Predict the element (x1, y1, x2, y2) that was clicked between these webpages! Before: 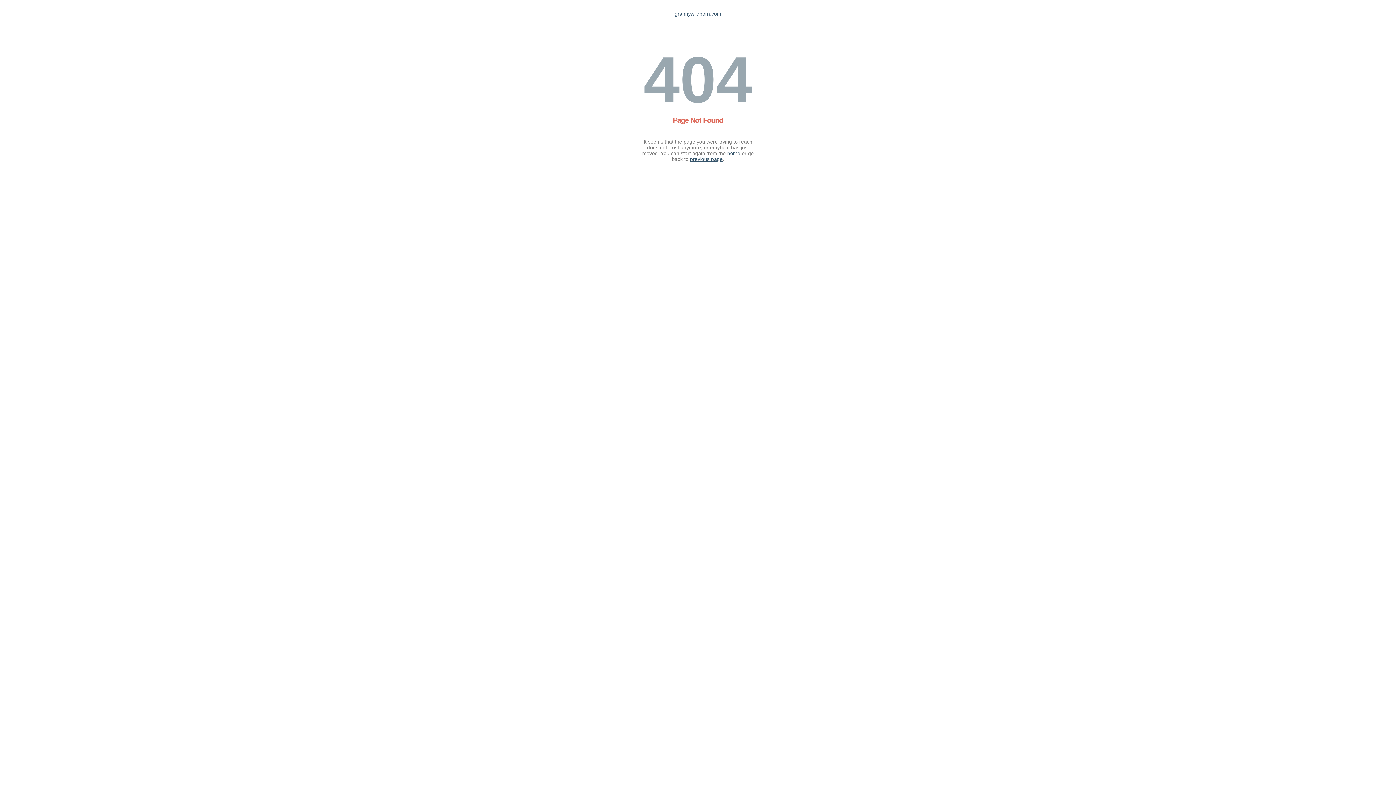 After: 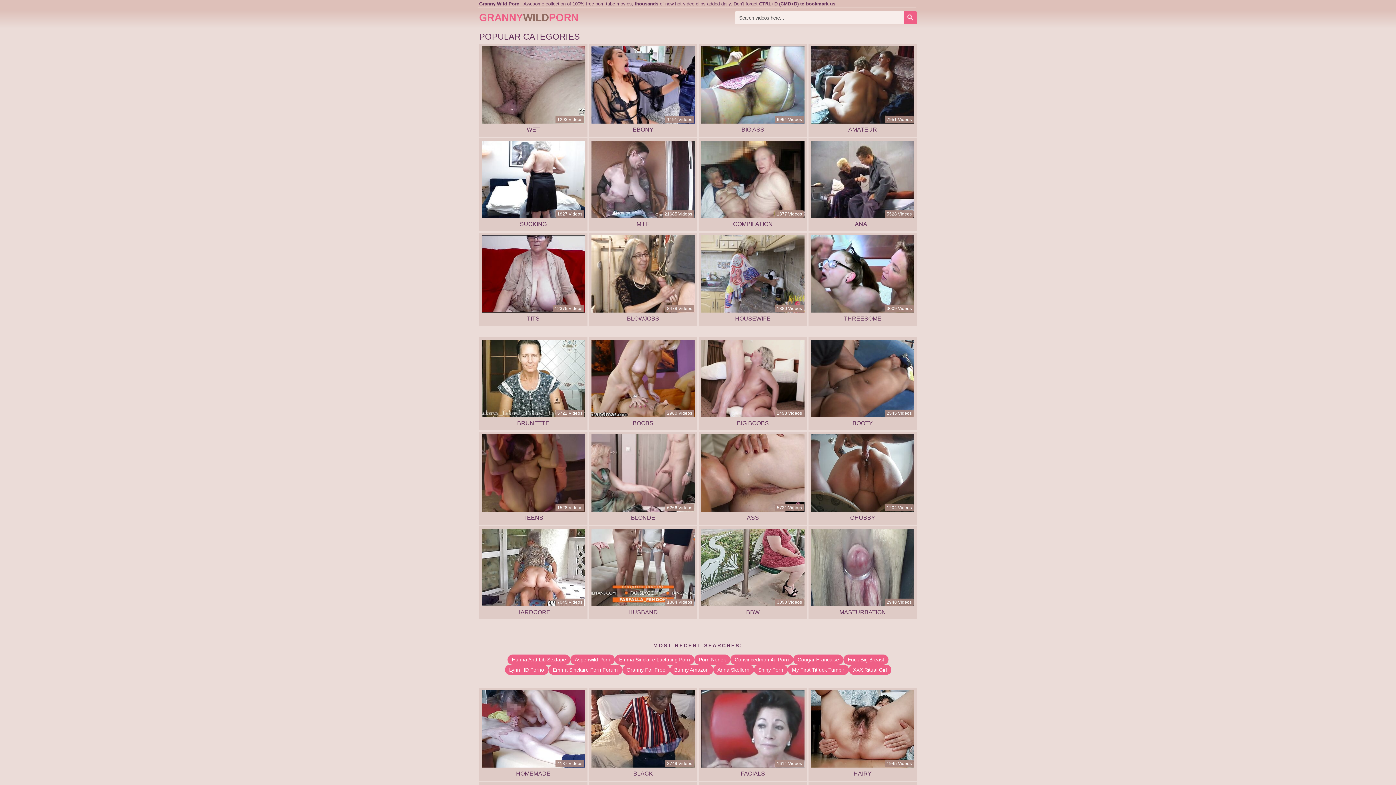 Action: bbox: (674, 10, 721, 16) label: grannywildporn.com